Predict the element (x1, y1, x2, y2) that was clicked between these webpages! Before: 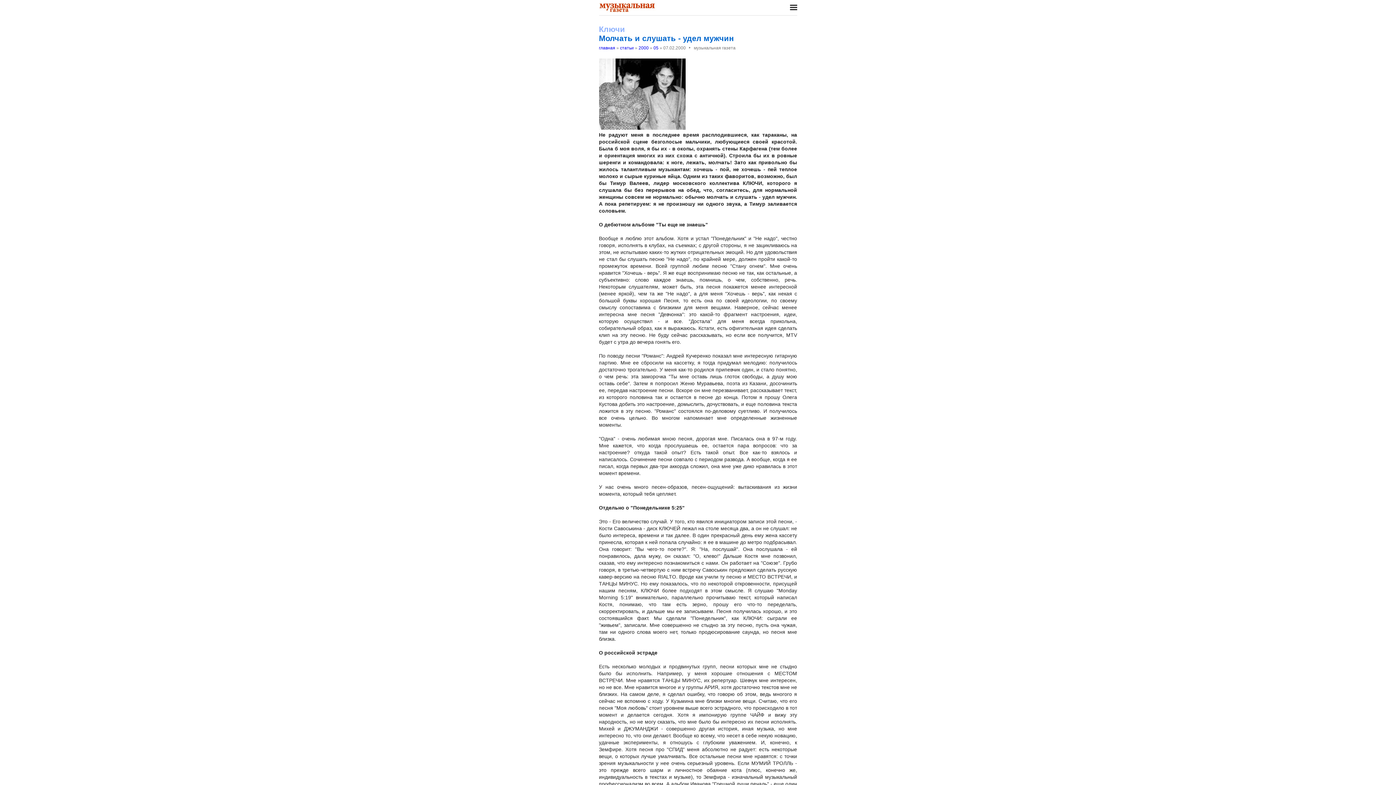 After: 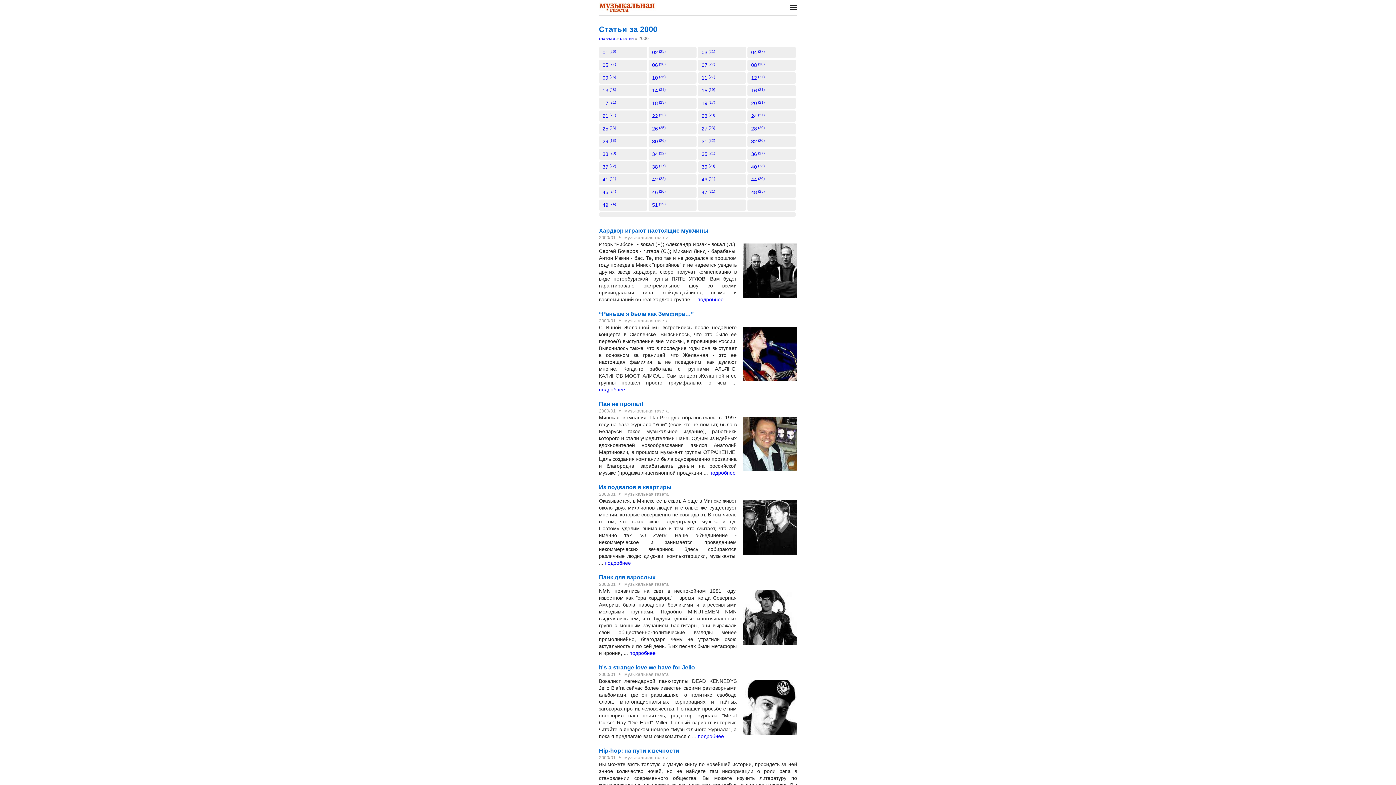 Action: bbox: (638, 45, 648, 50) label: 2000